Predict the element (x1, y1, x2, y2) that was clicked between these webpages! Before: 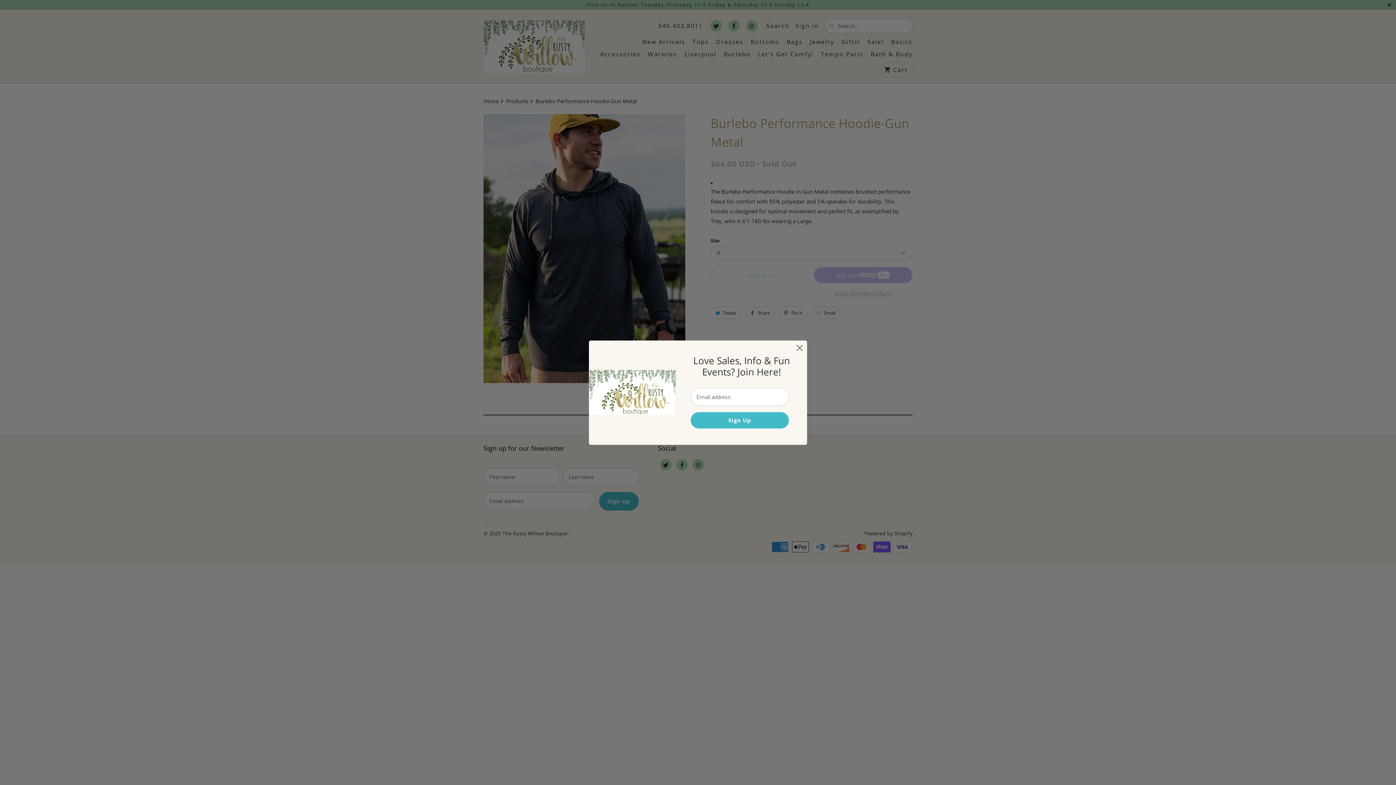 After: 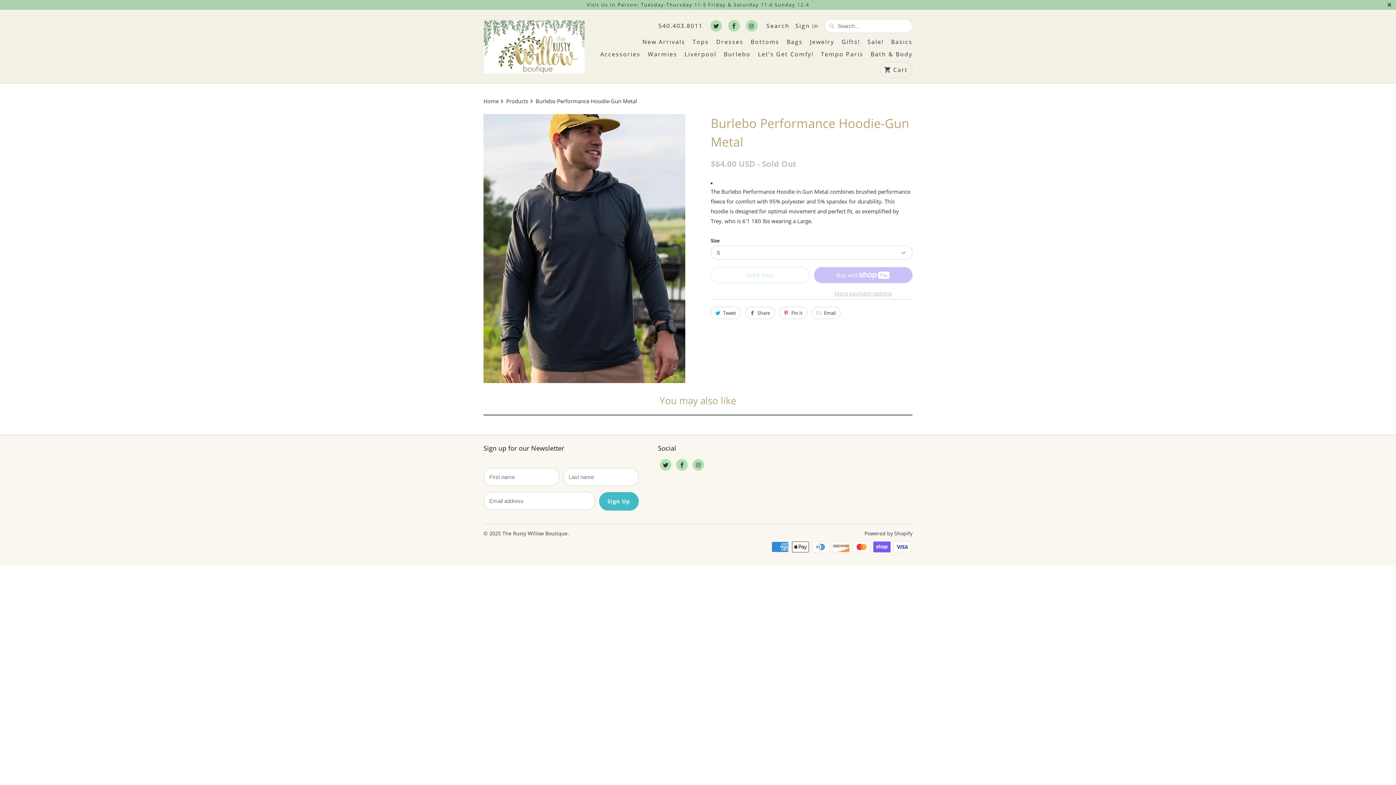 Action: bbox: (793, 341, 806, 354)